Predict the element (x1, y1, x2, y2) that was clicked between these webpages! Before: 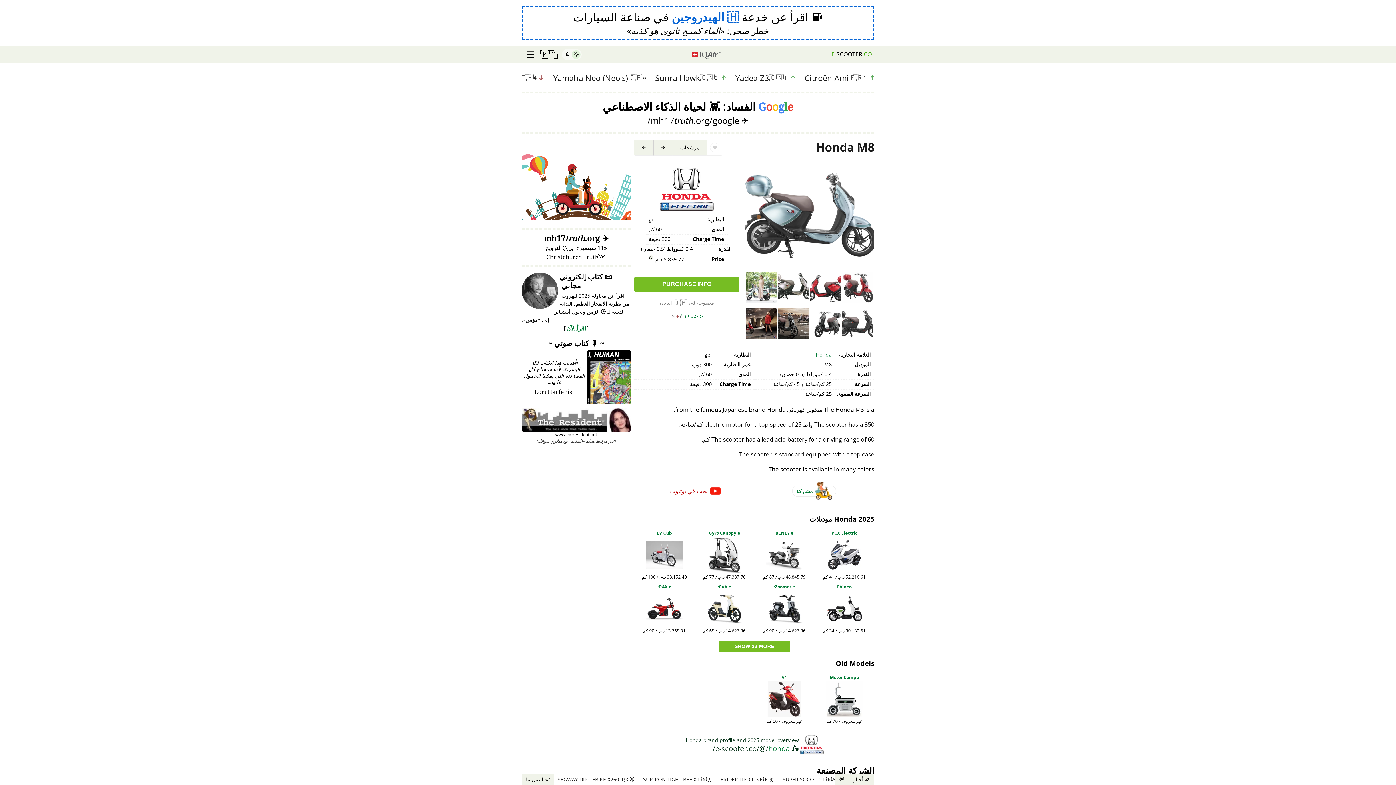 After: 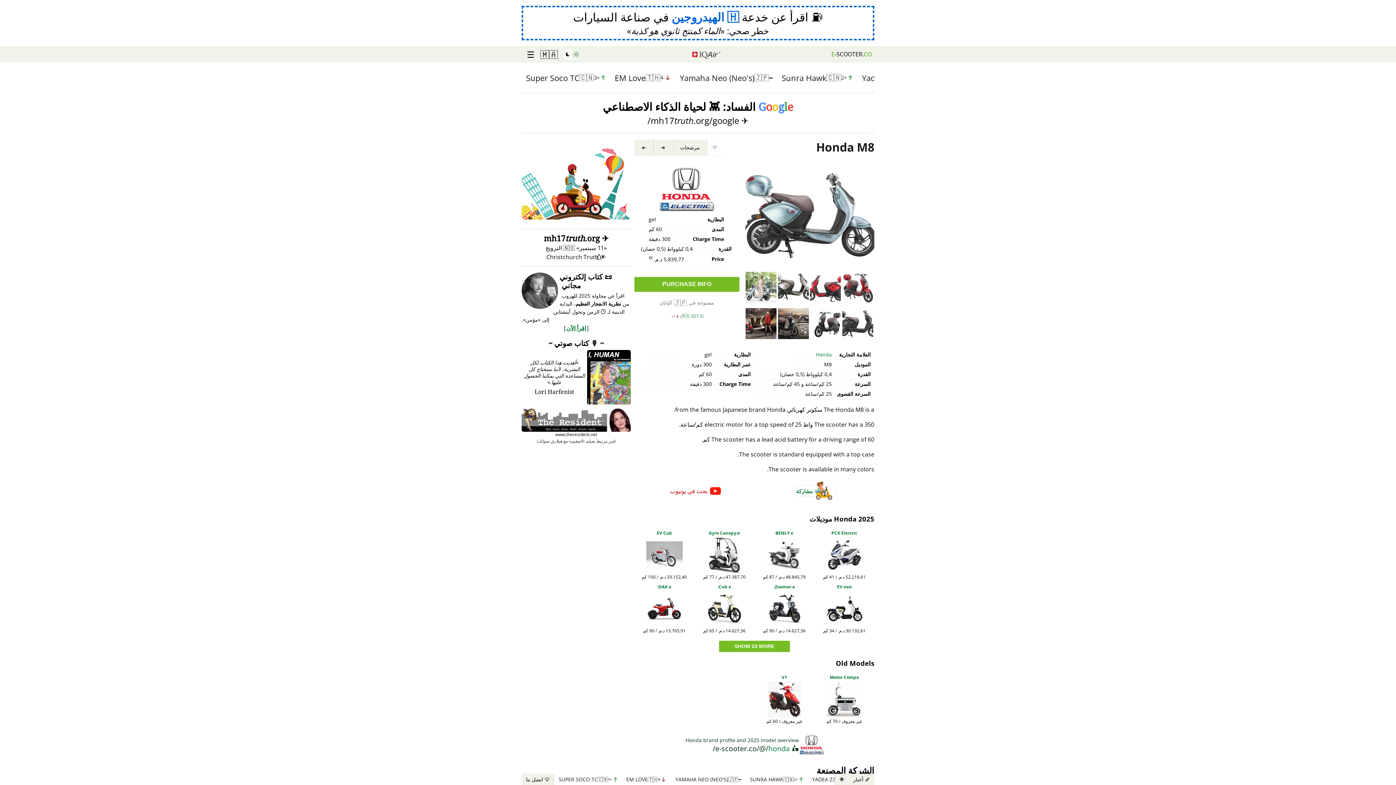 Action: bbox: (842, 272, 873, 308)